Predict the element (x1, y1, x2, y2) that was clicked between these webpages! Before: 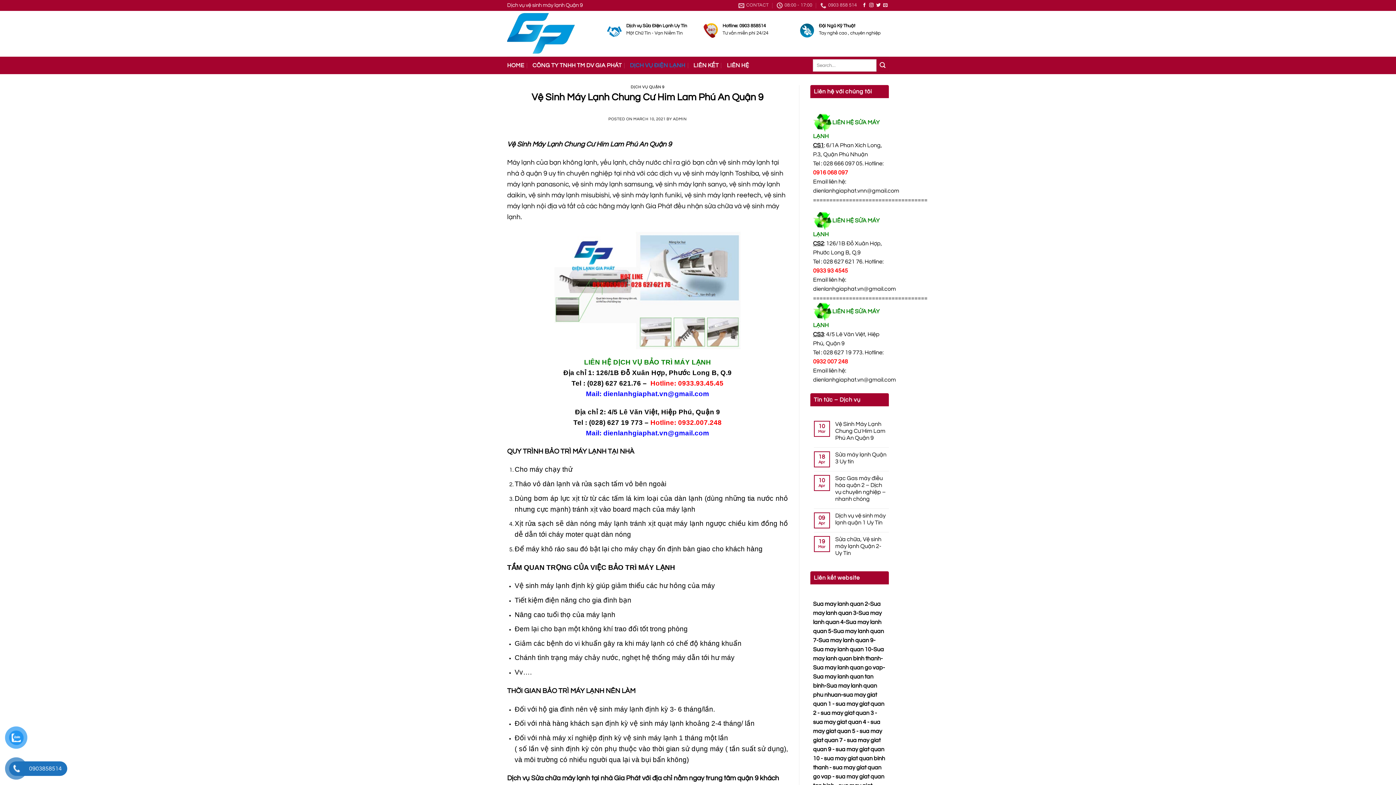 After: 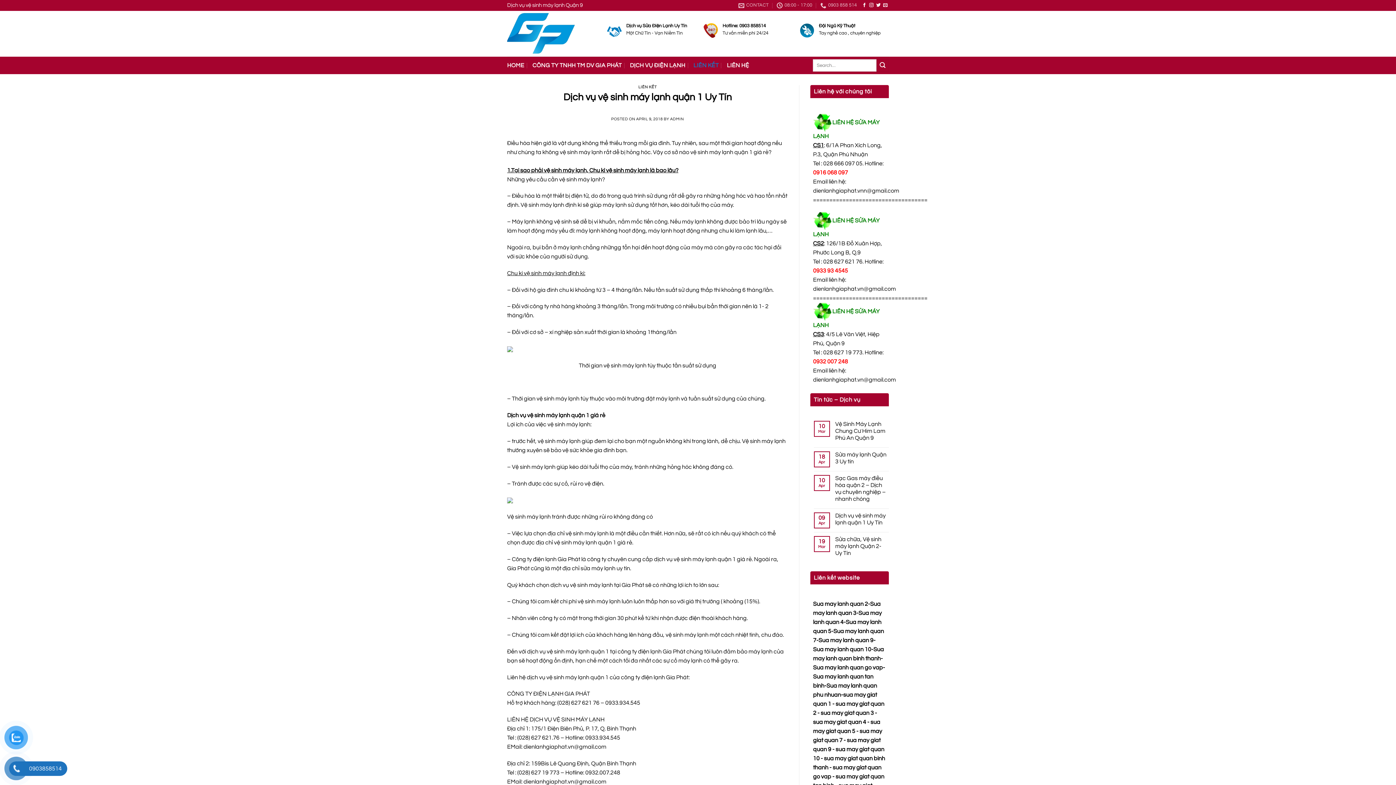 Action: bbox: (835, 512, 889, 526) label: Dịch vụ vệ sinh máy lạnh quận 1 Uy Tín